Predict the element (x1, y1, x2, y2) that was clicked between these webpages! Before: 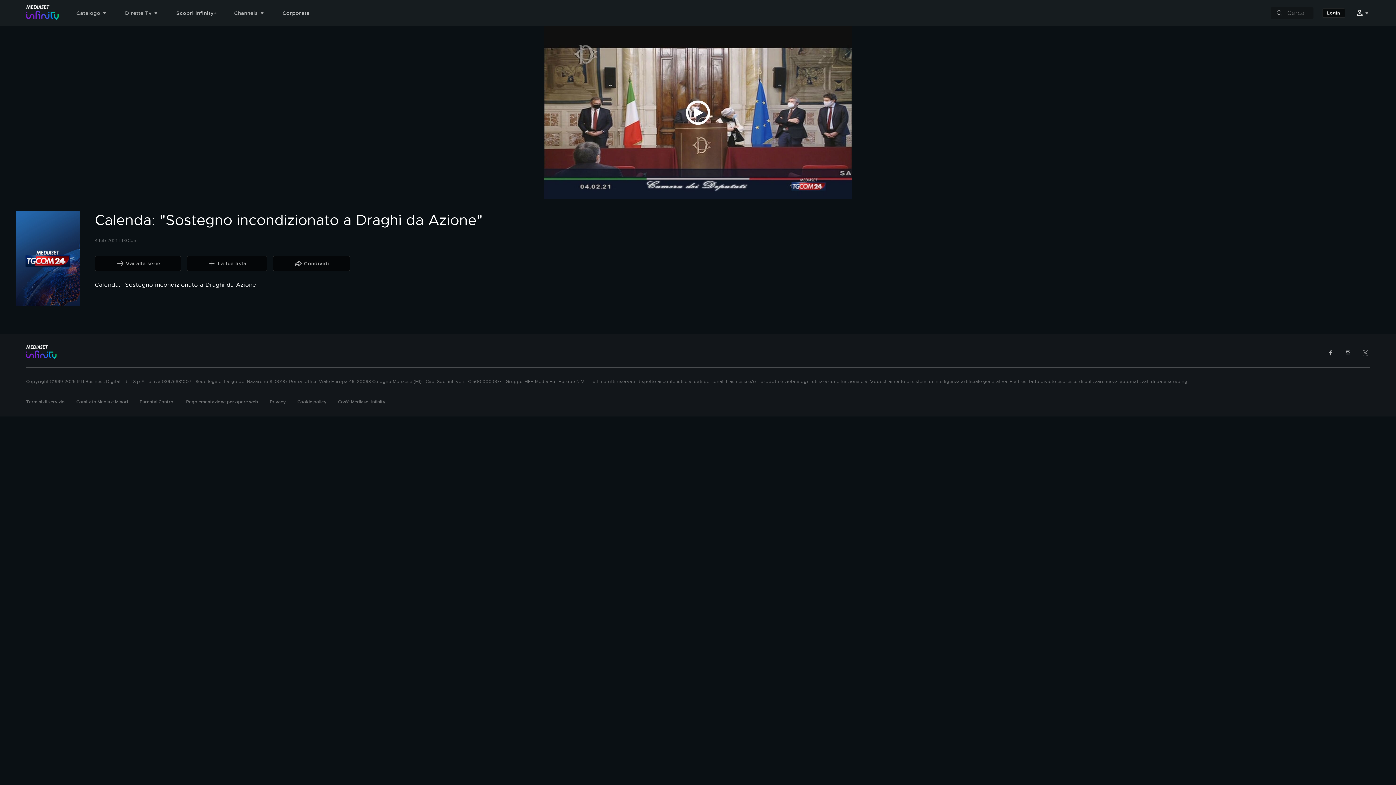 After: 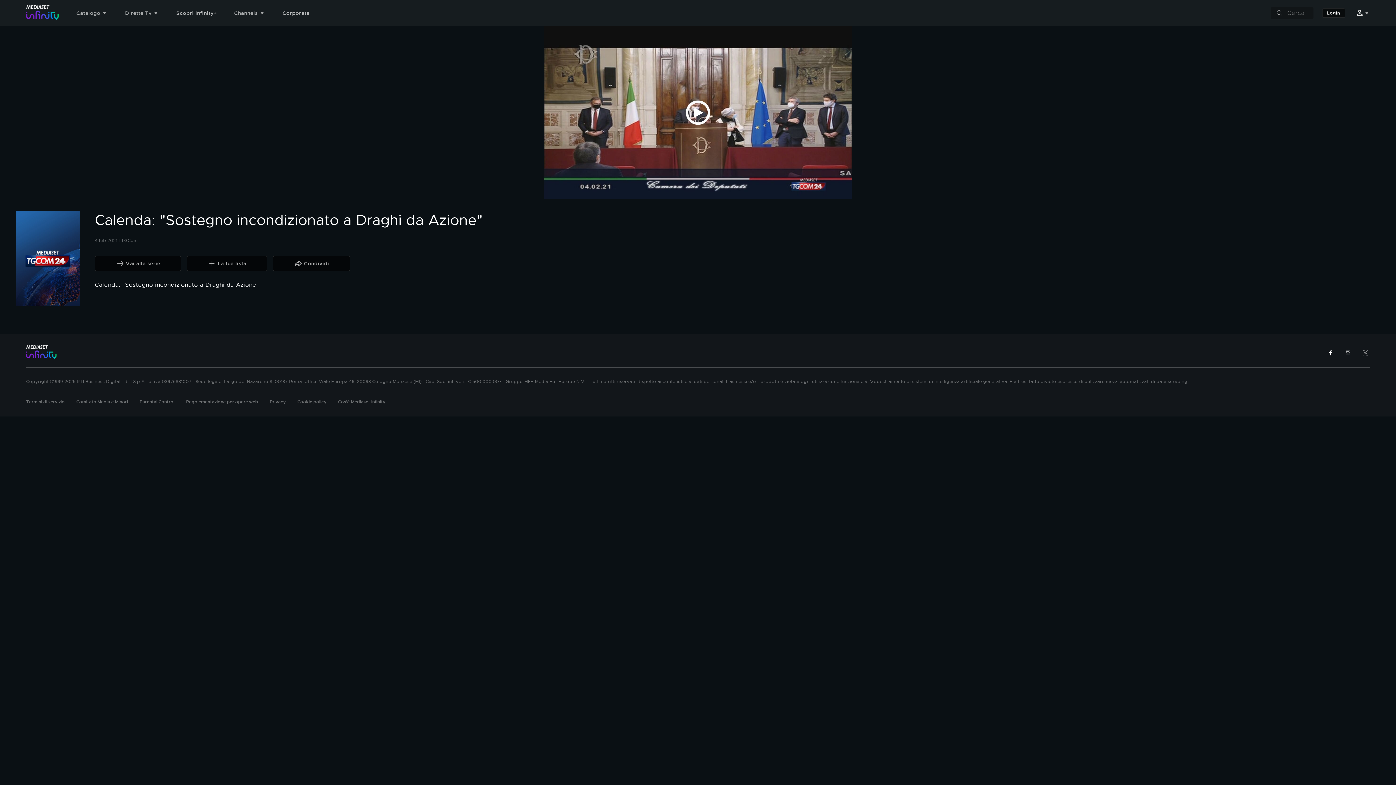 Action: bbox: (1327, 349, 1334, 356)